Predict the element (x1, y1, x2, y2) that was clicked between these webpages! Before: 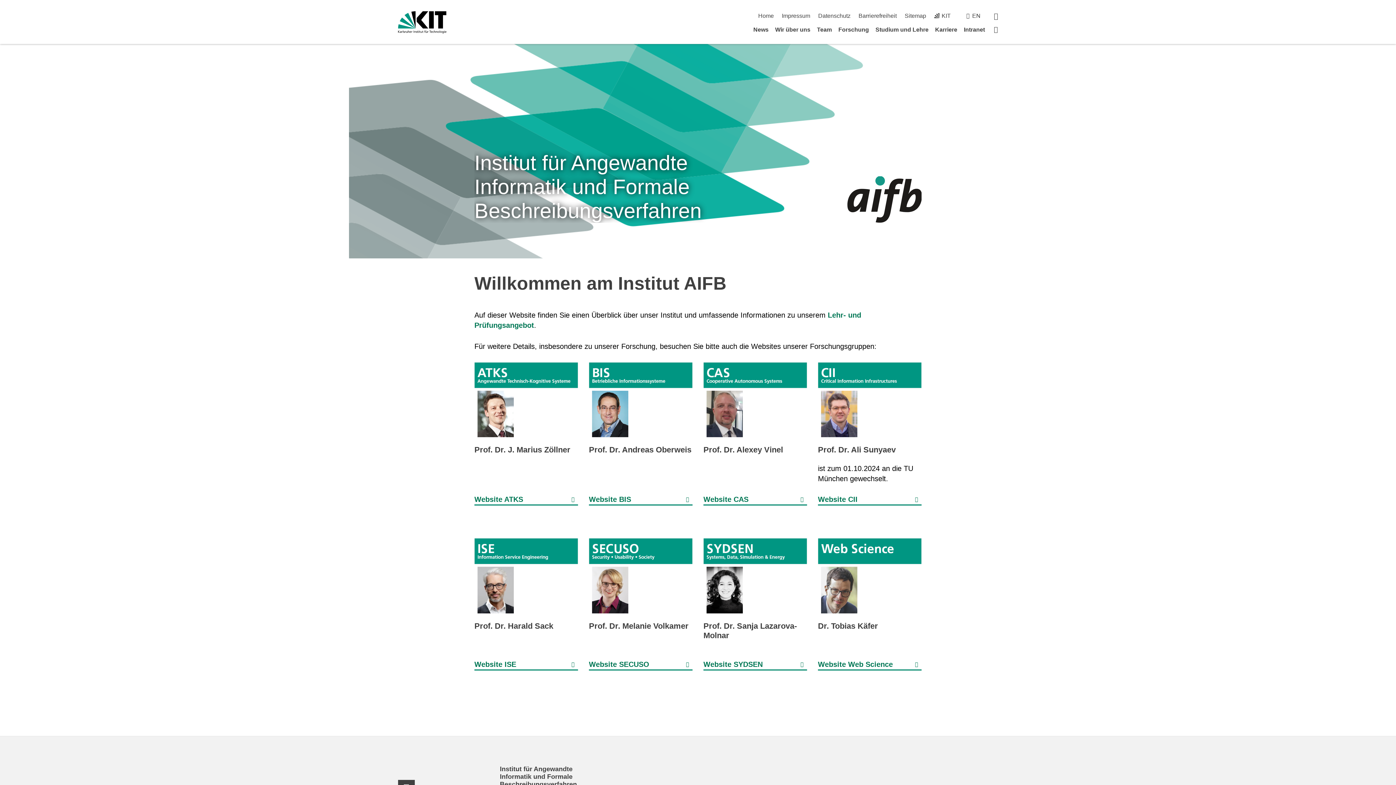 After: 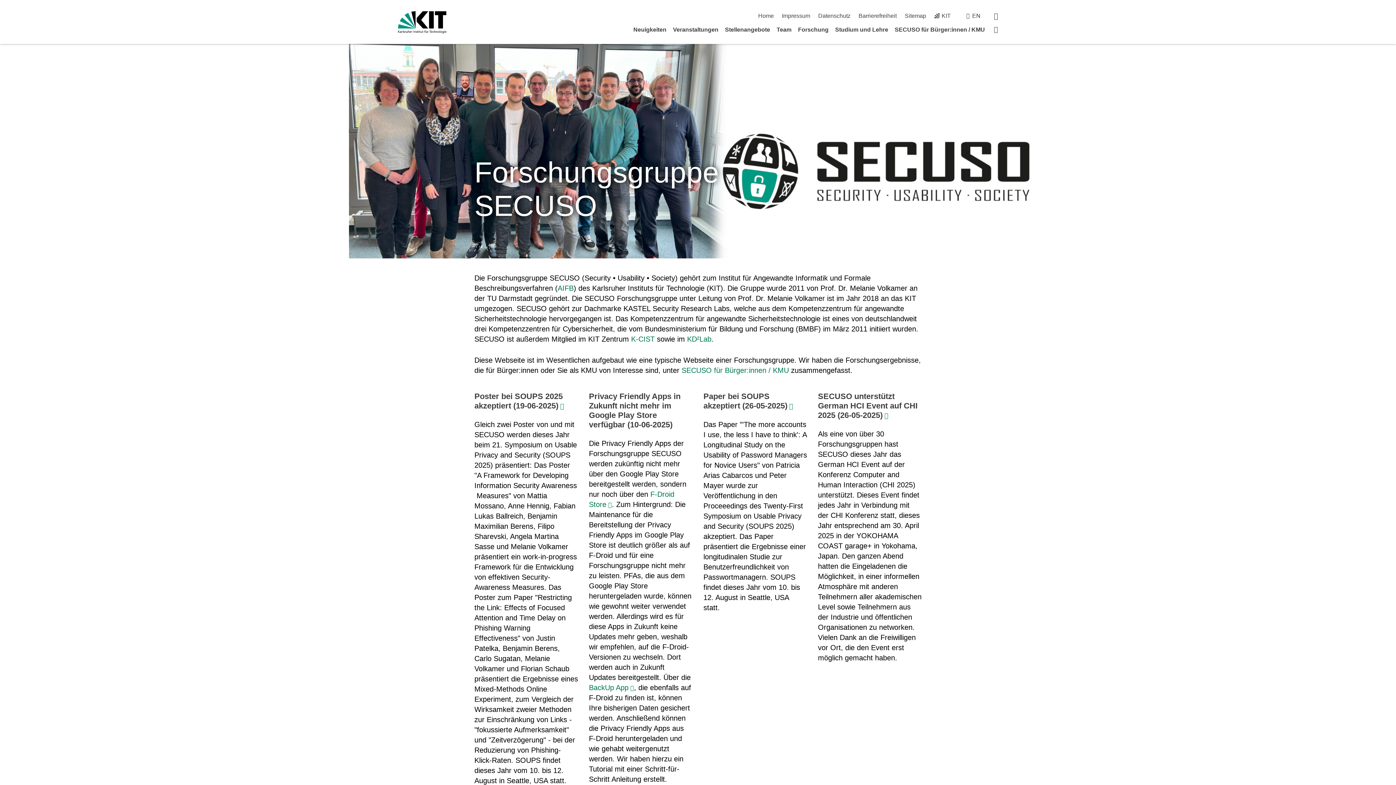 Action: bbox: (589, 659, 692, 670) label: Website SECUSO